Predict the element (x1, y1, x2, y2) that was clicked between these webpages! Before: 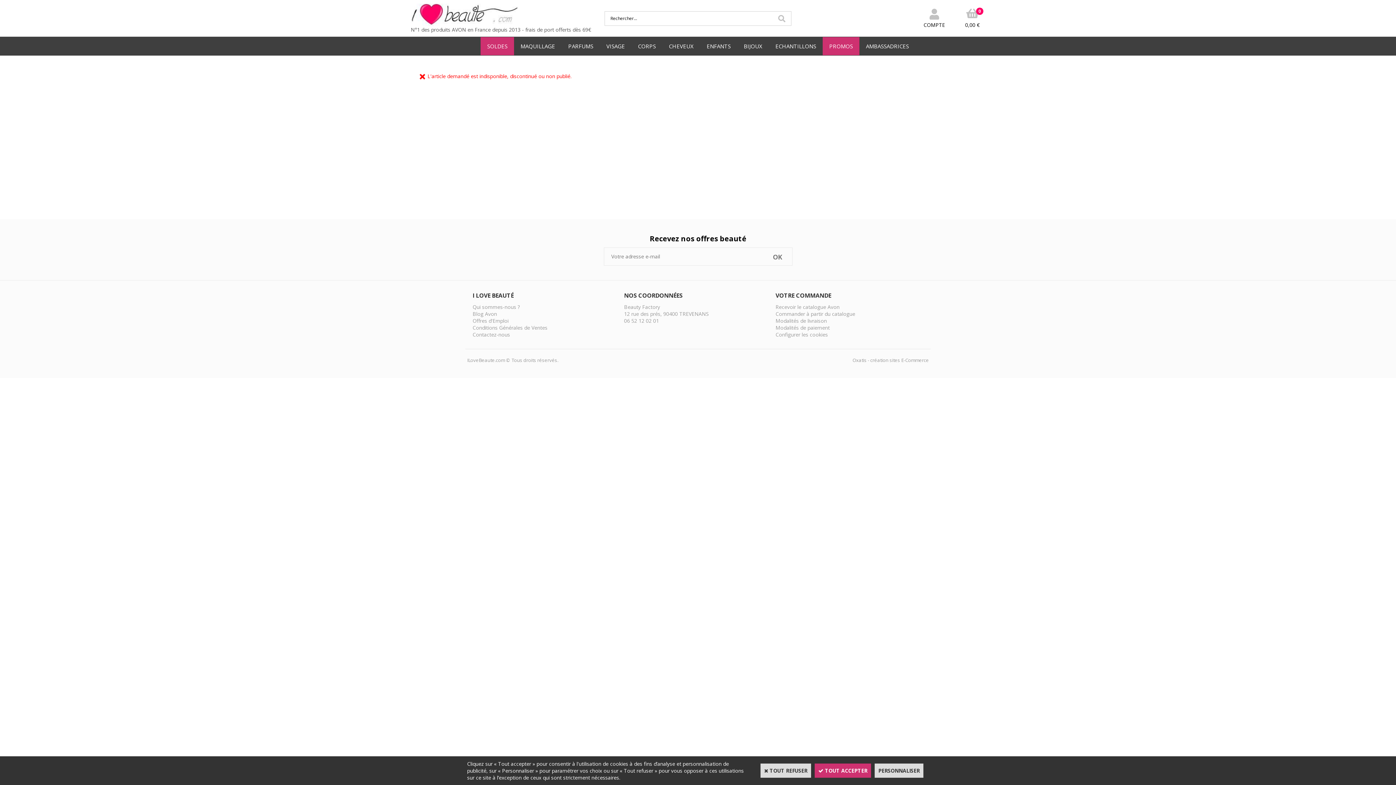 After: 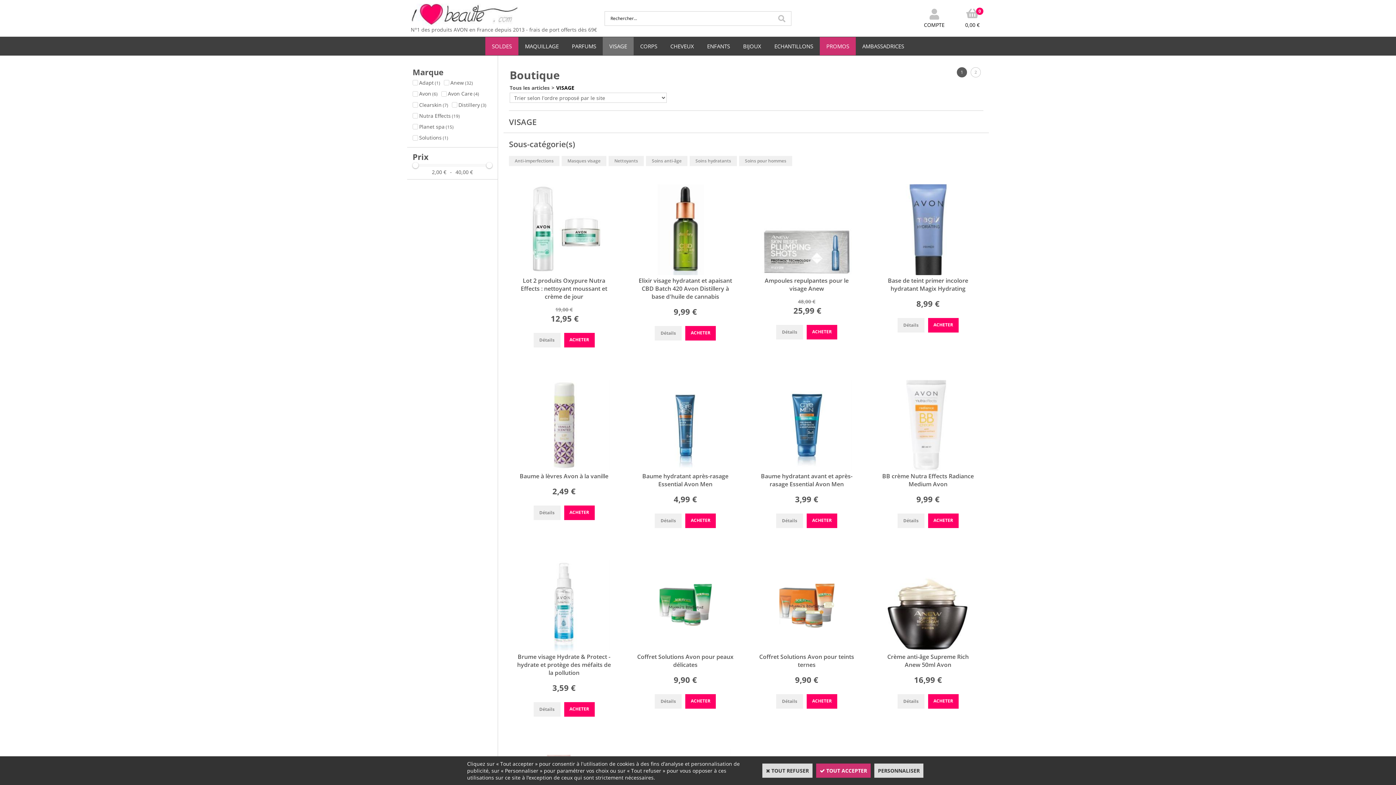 Action: label: VISAGE bbox: (600, 37, 631, 55)